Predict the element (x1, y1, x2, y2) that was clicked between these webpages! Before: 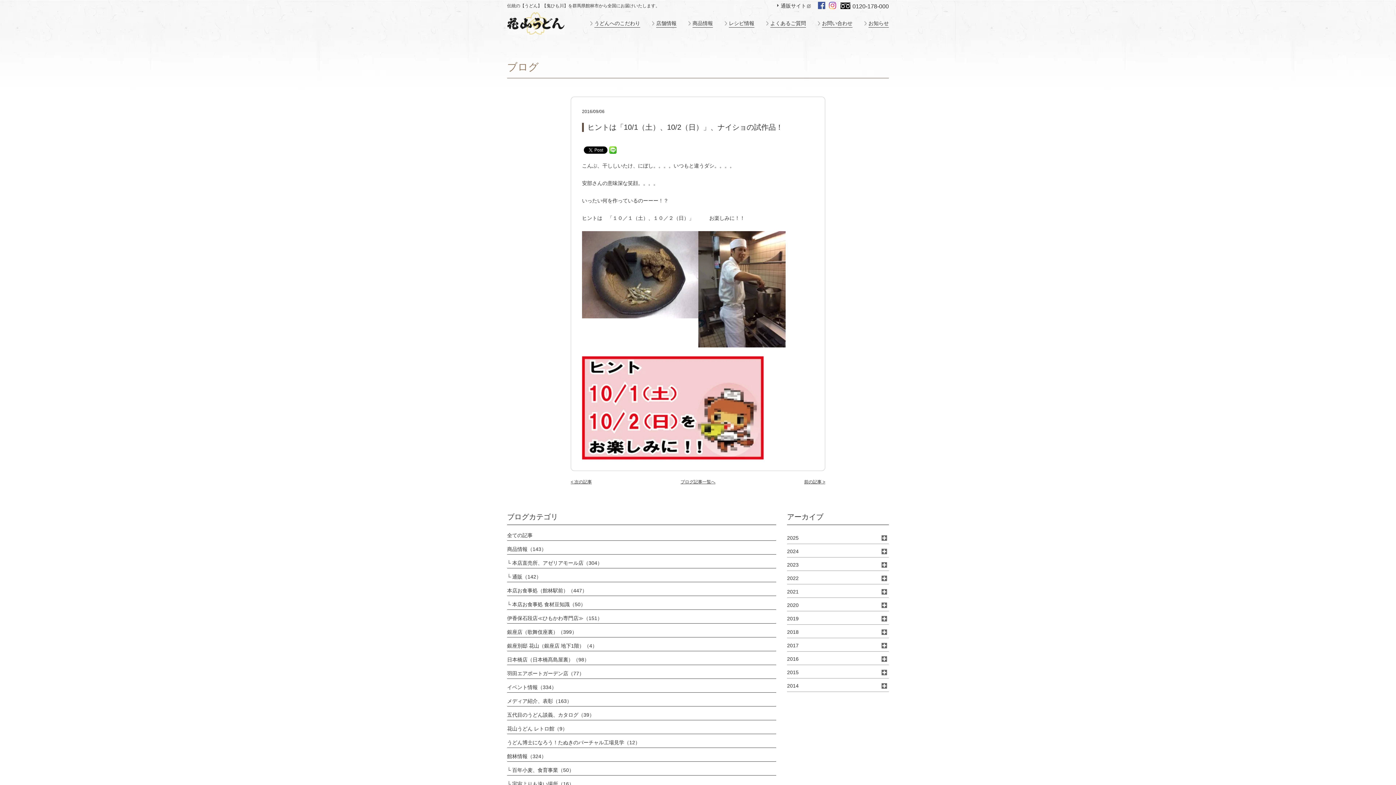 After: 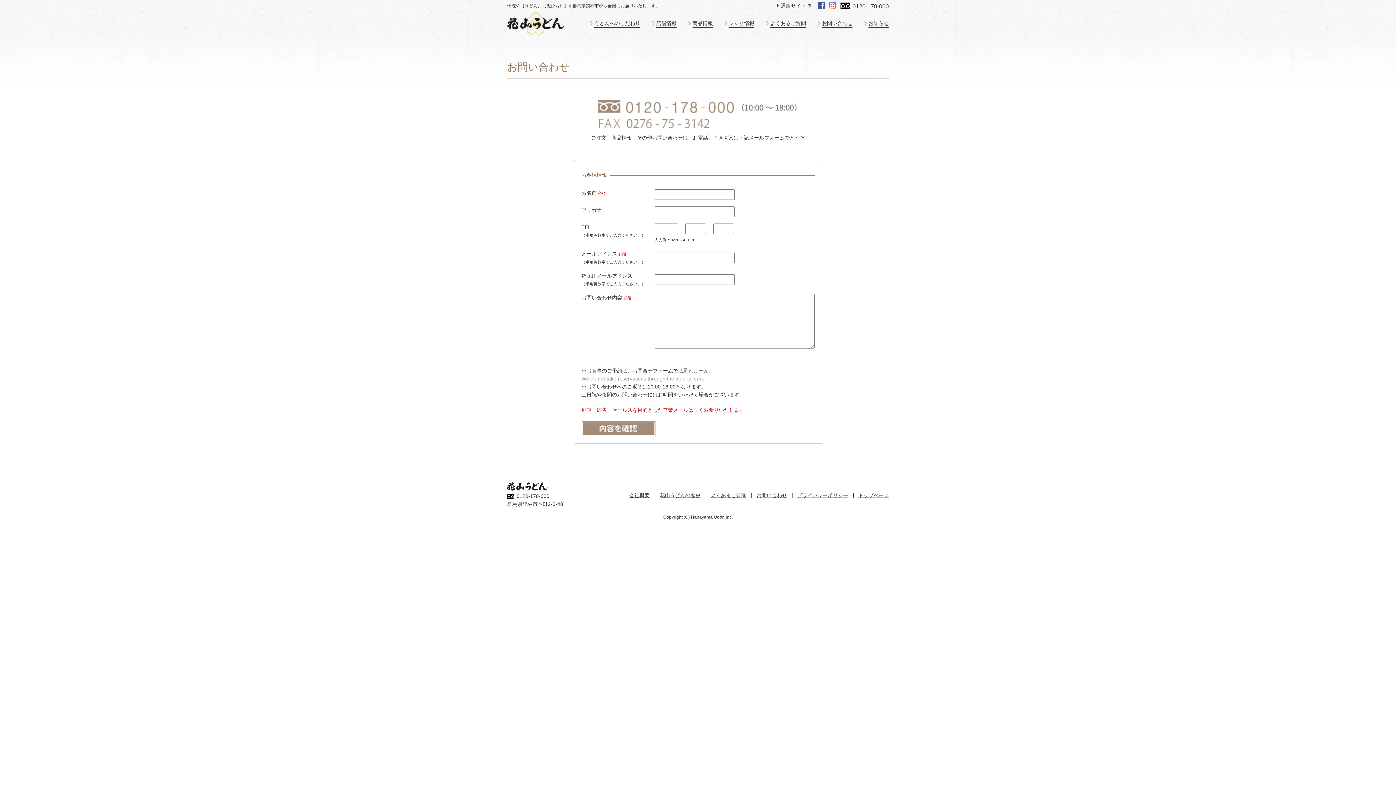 Action: label: お問い合わせ bbox: (822, 19, 852, 27)